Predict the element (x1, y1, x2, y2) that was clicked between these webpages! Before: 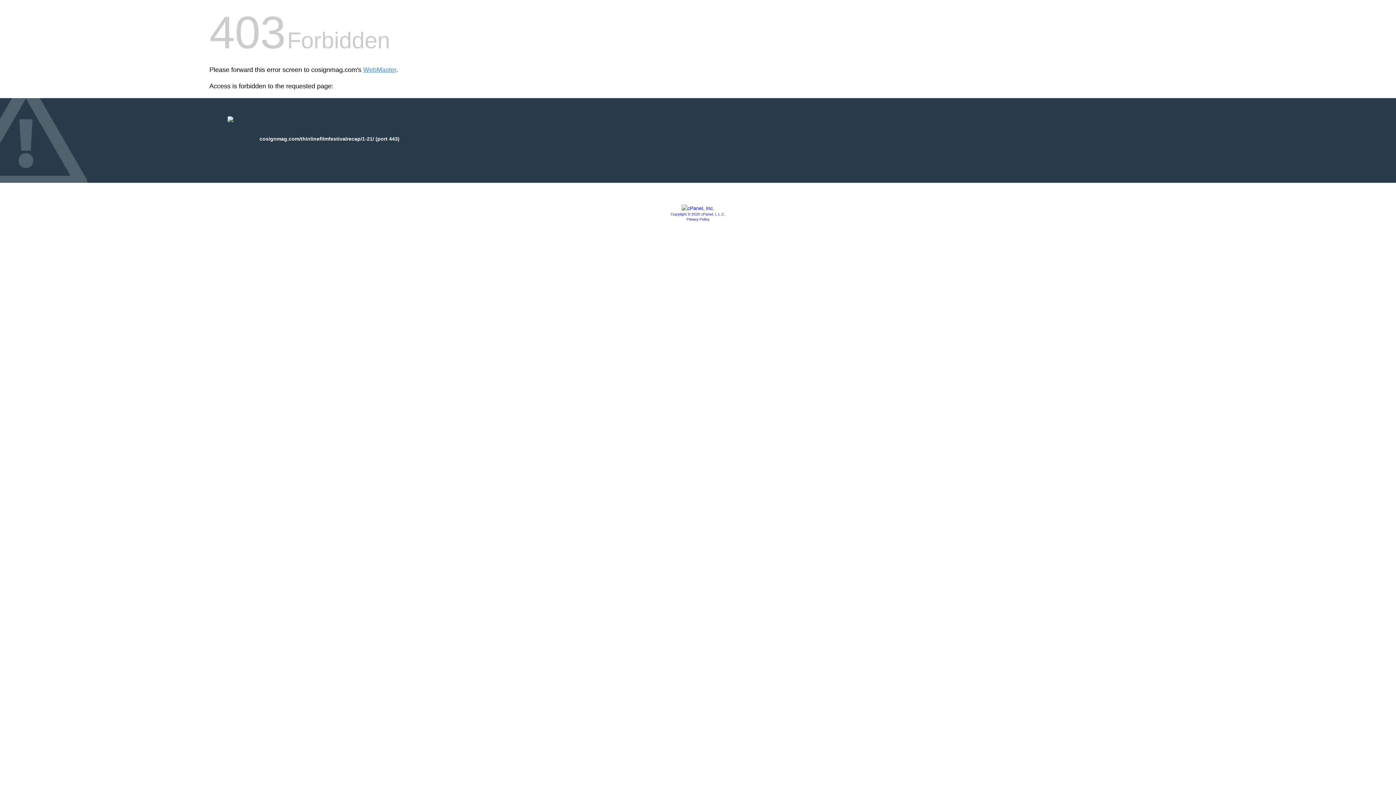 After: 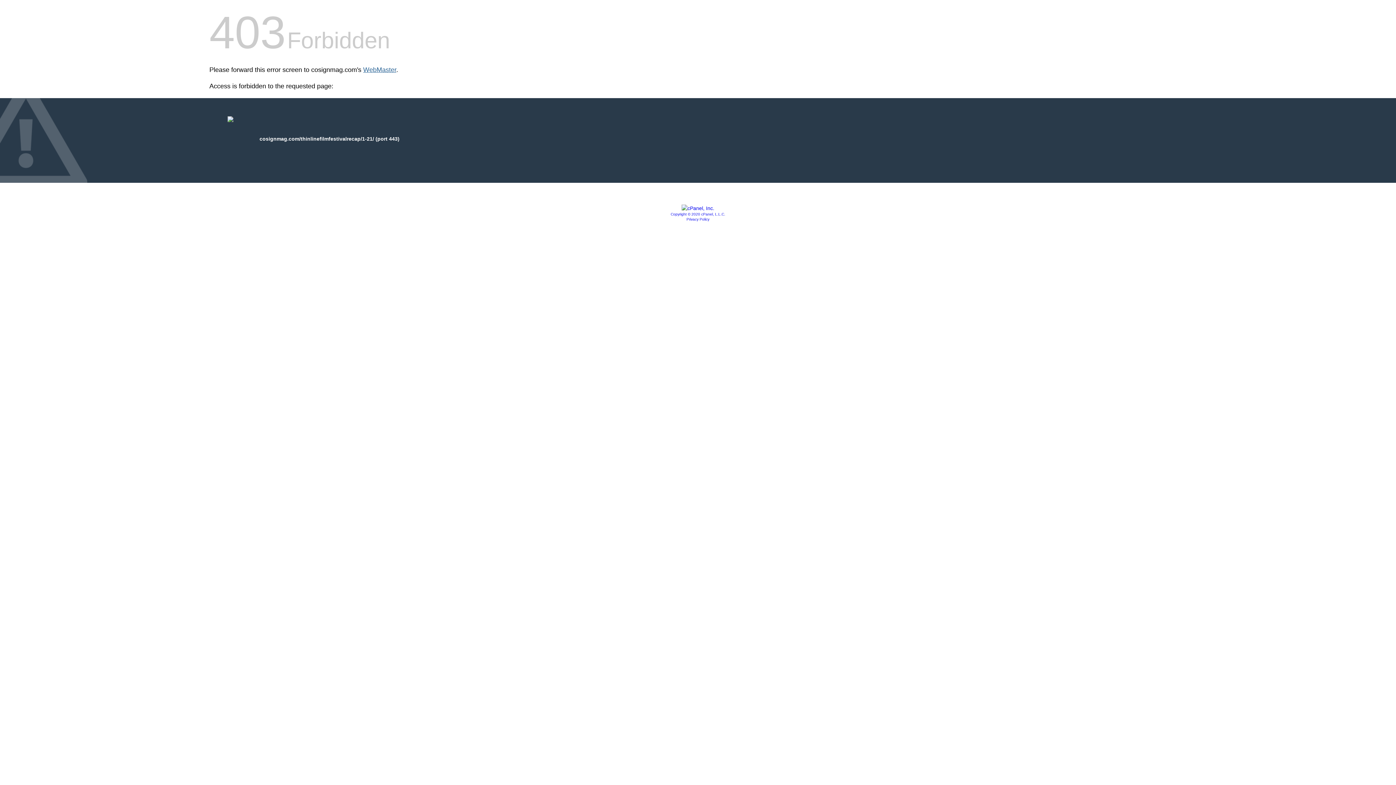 Action: label: WebMaster bbox: (363, 66, 396, 73)